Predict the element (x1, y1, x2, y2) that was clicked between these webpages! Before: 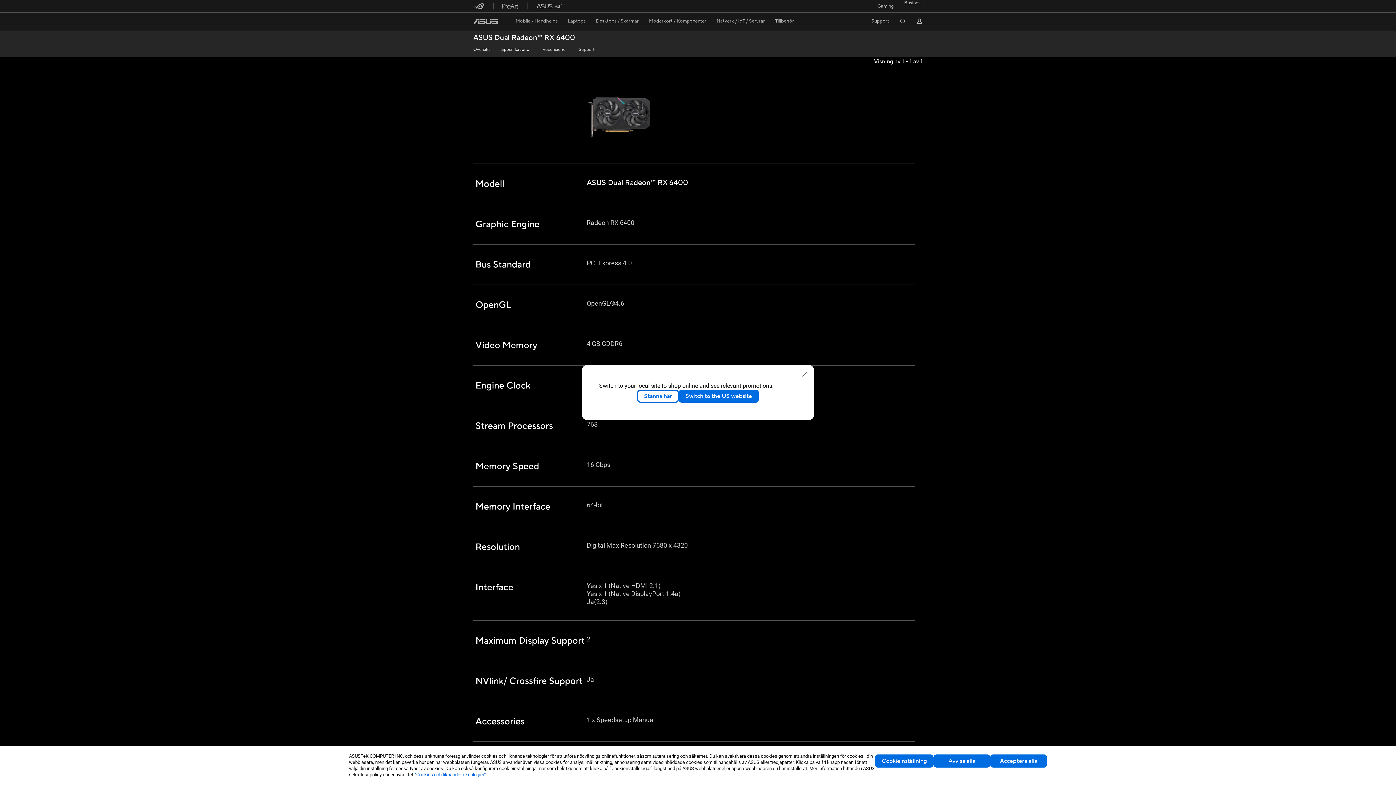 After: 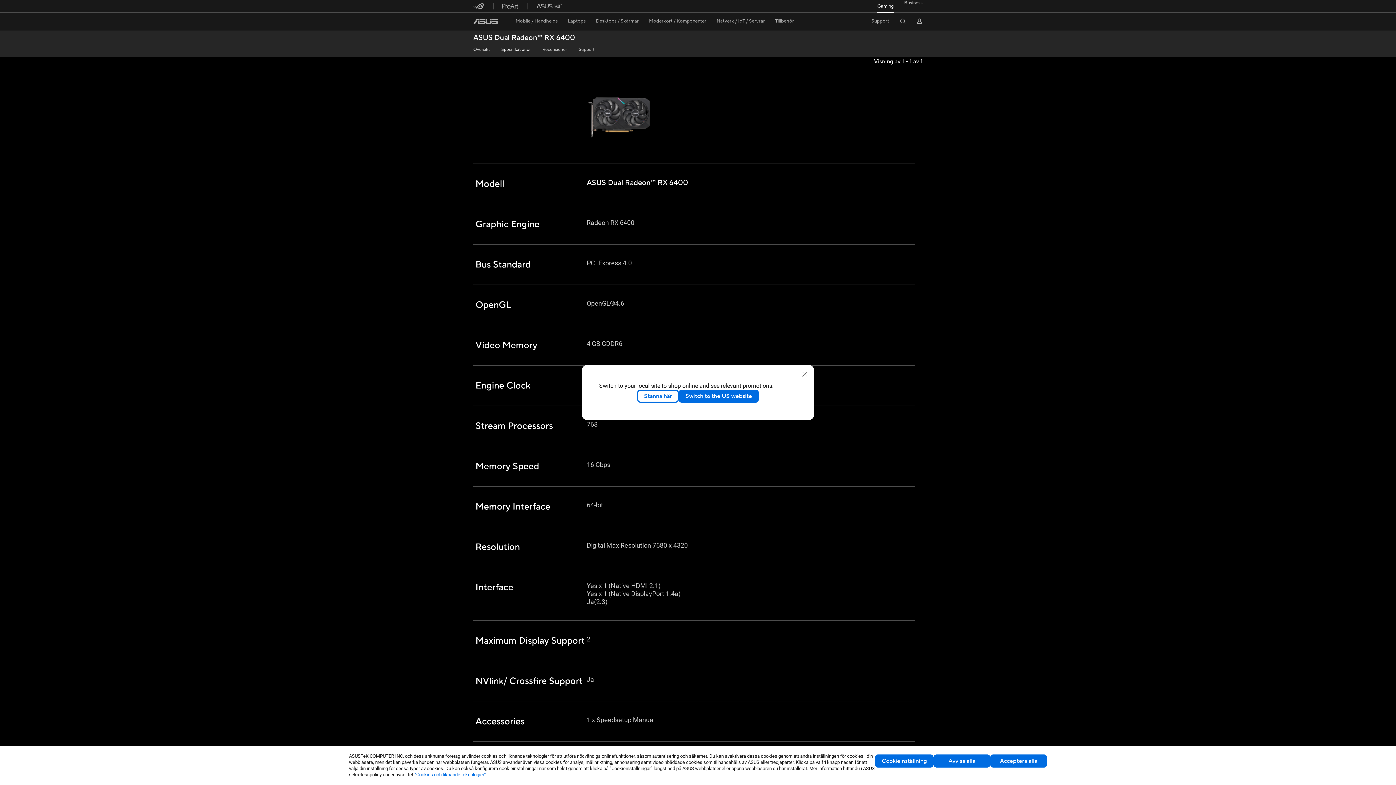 Action: bbox: (877, 0, 894, 12) label: Gaming